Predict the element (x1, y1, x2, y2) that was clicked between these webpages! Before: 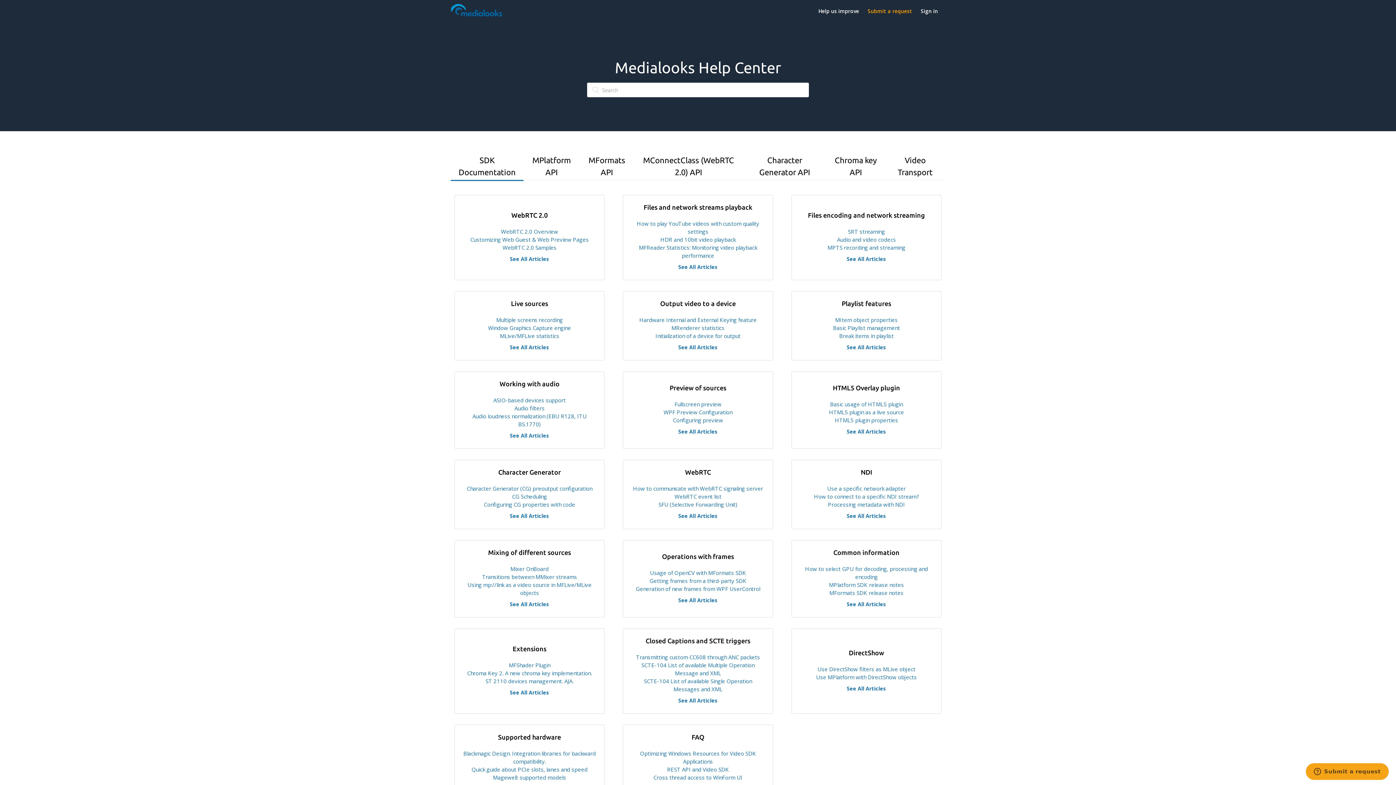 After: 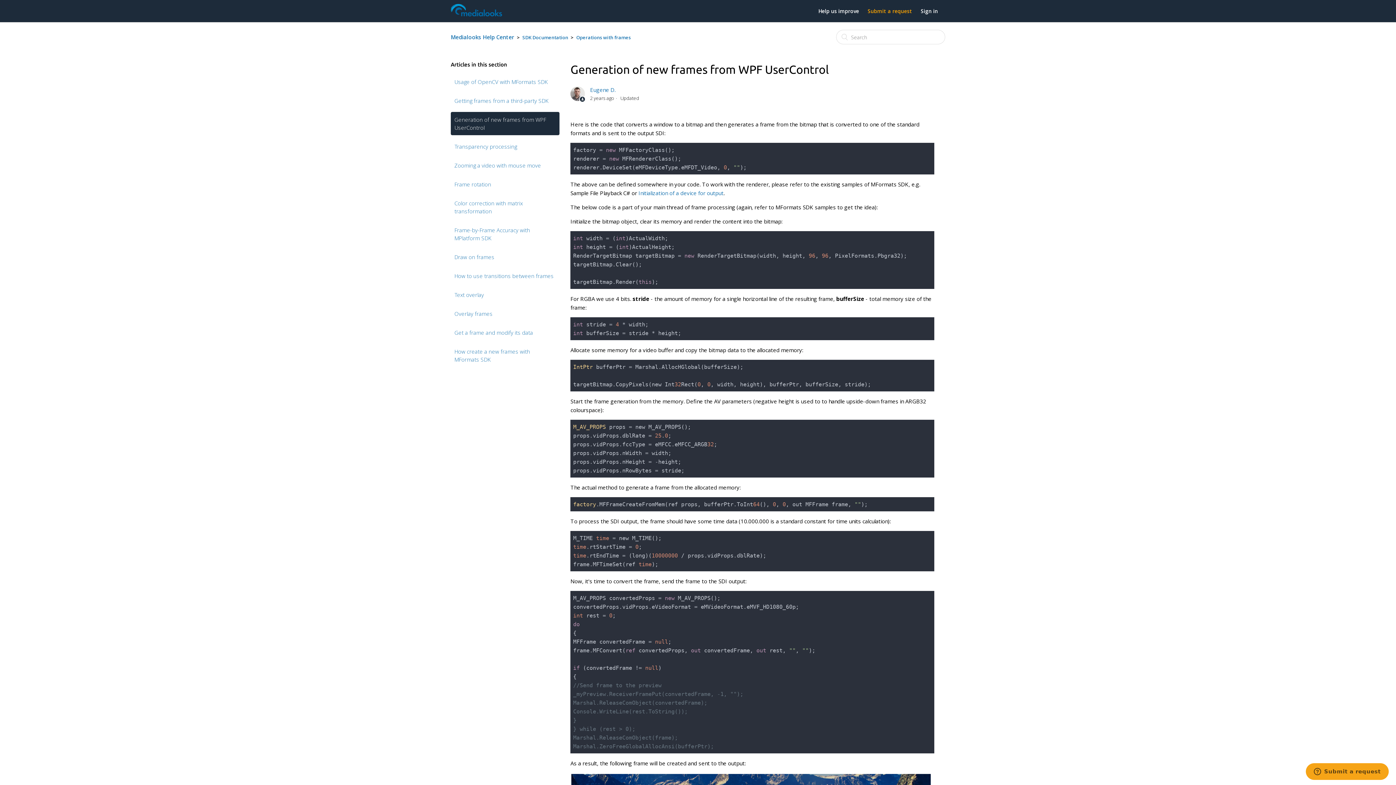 Action: bbox: (635, 585, 760, 592) label: Generation of new frames from WPF UserControl